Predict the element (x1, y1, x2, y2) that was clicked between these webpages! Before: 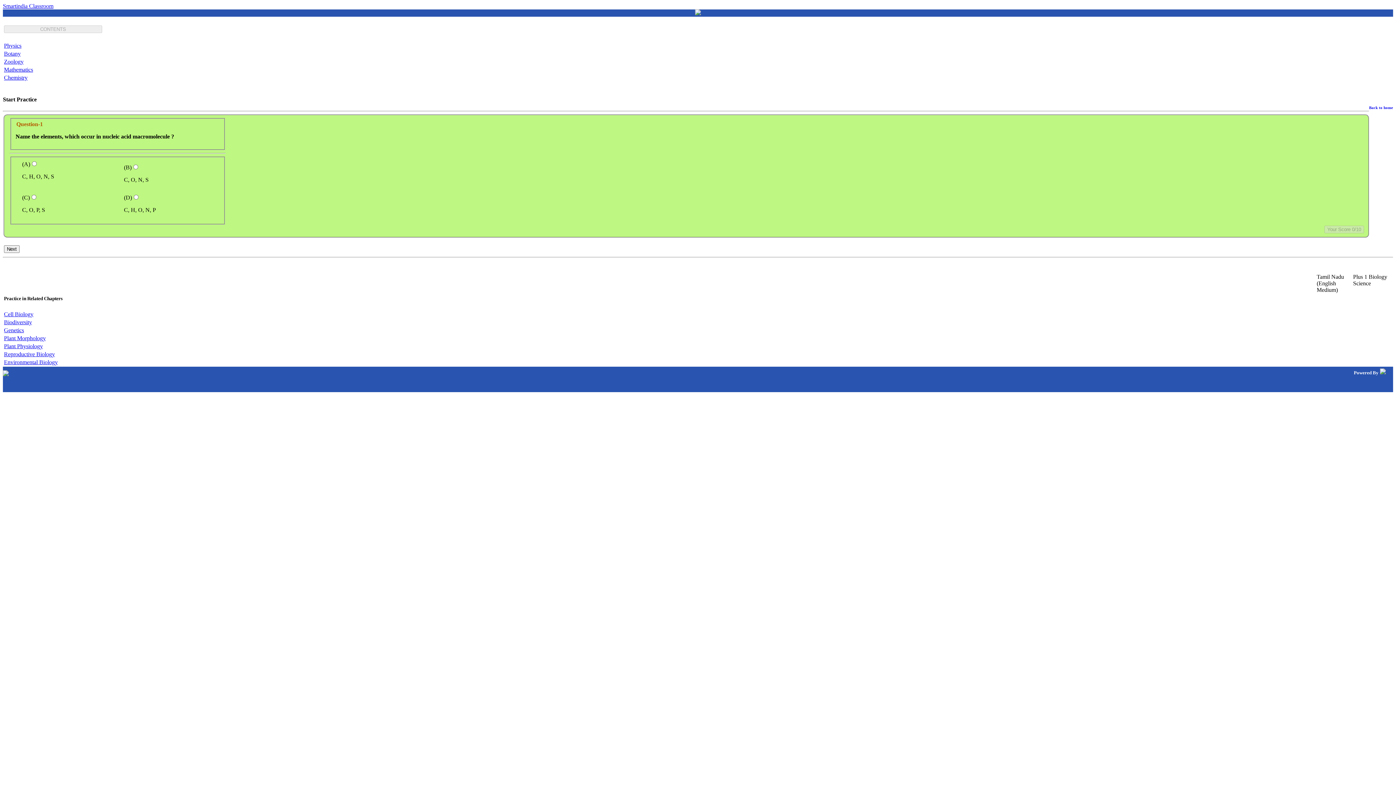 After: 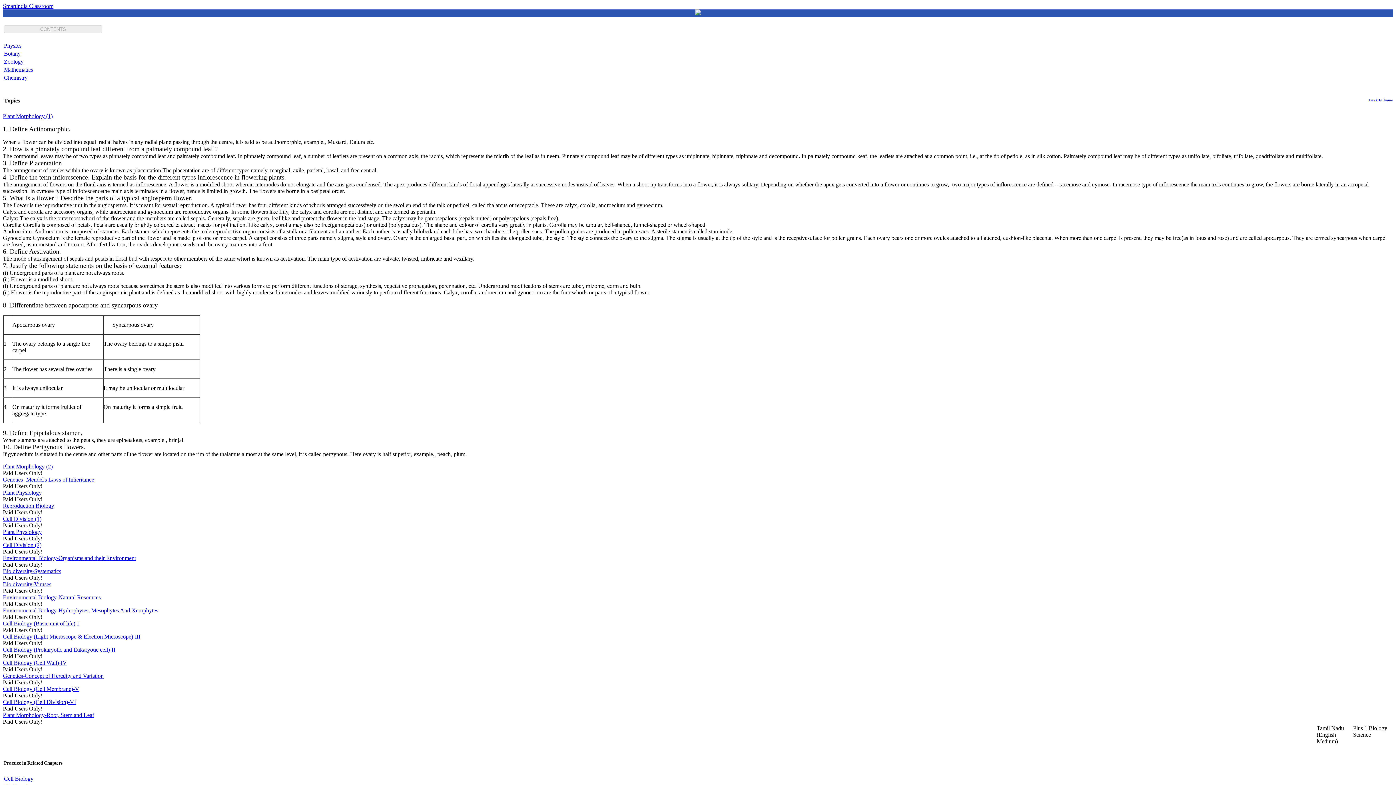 Action: bbox: (4, 50, 20, 56) label: Botany